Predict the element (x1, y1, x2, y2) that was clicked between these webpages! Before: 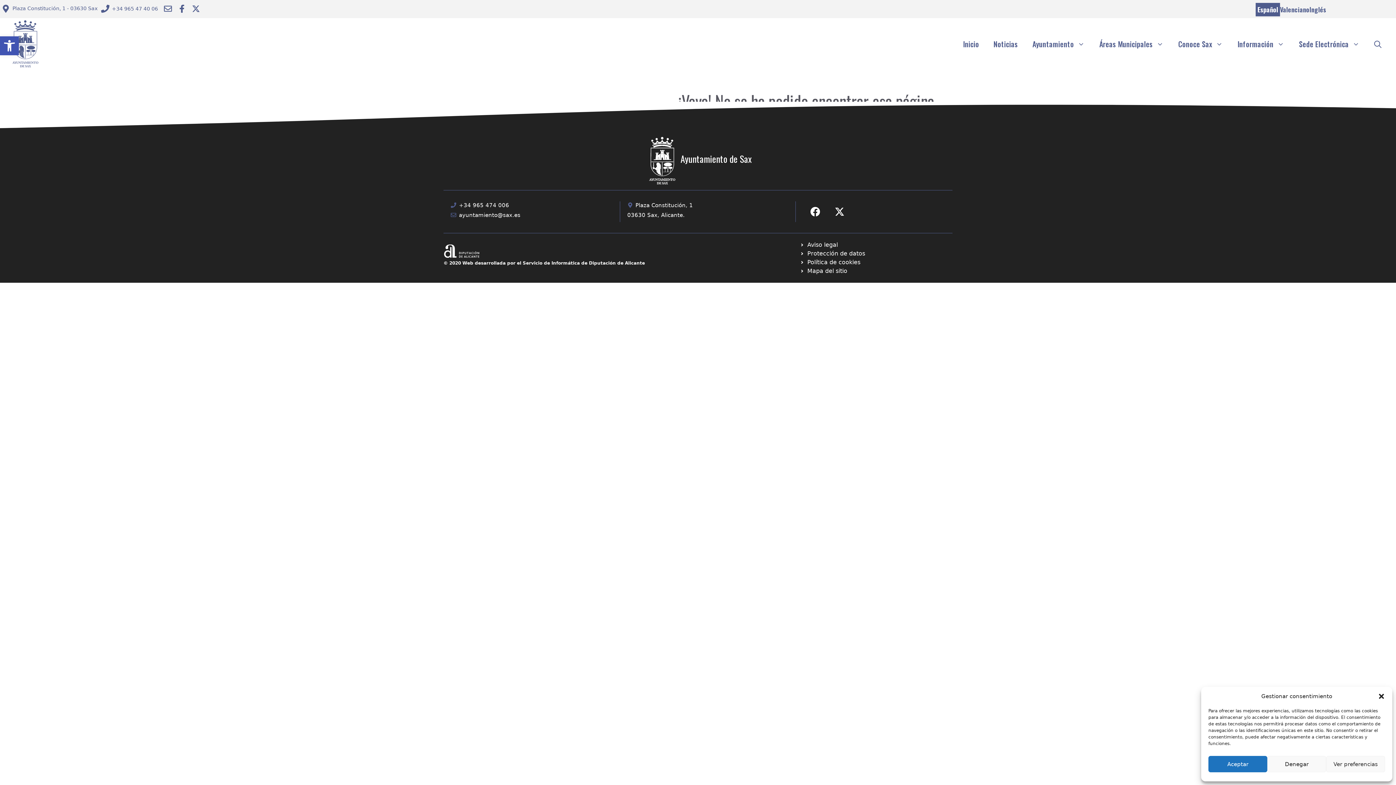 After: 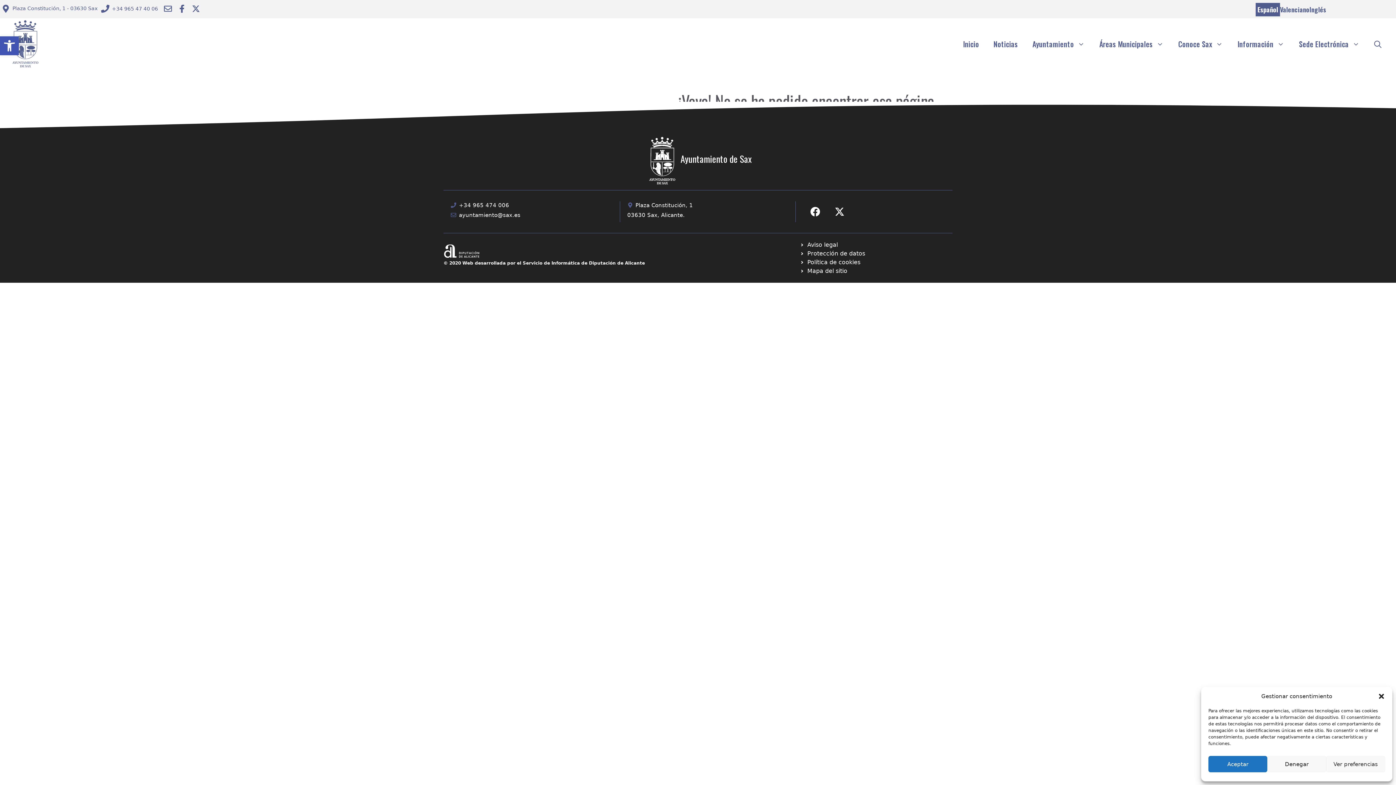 Action: label: Ir a Twitter ayuntamiento. Abre en nueva pestaña bbox: (190, 2, 201, 14)